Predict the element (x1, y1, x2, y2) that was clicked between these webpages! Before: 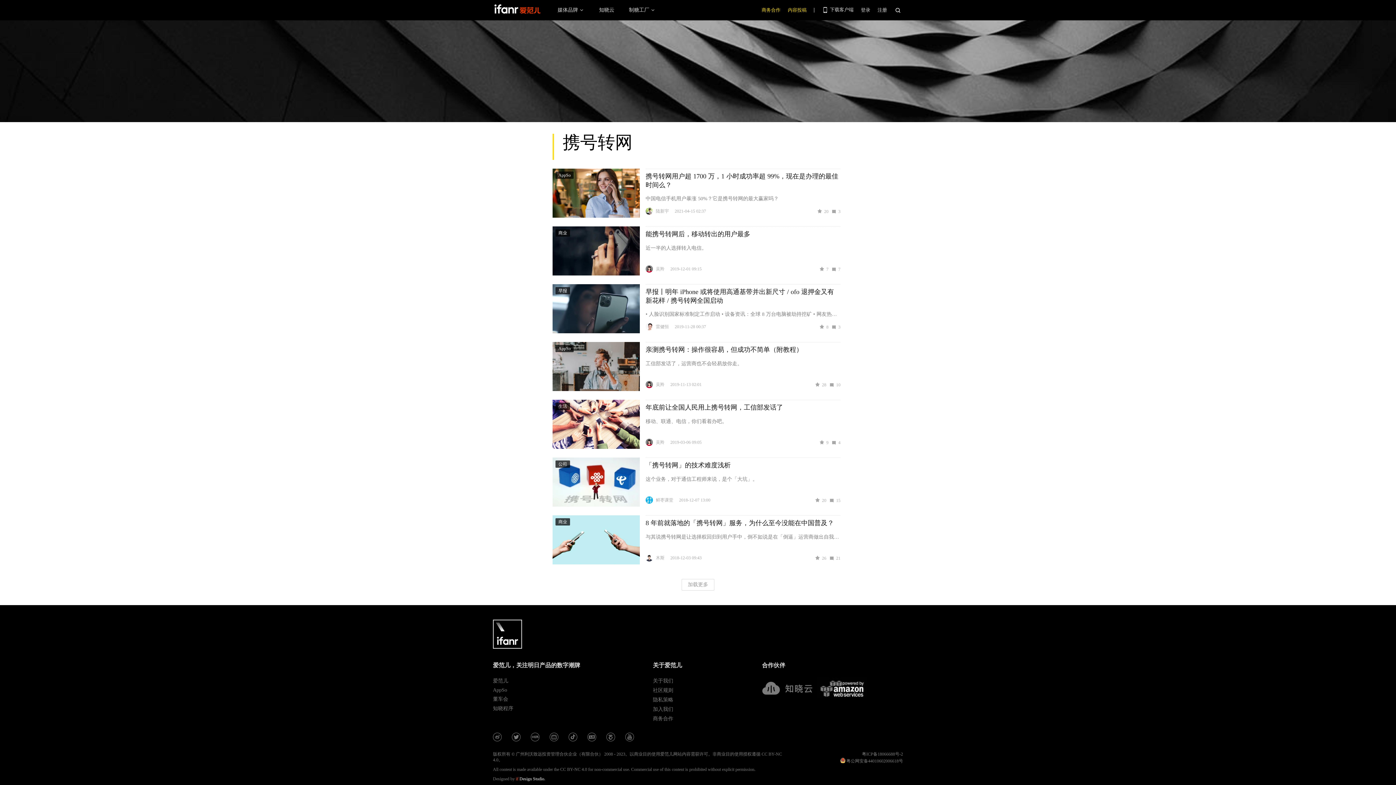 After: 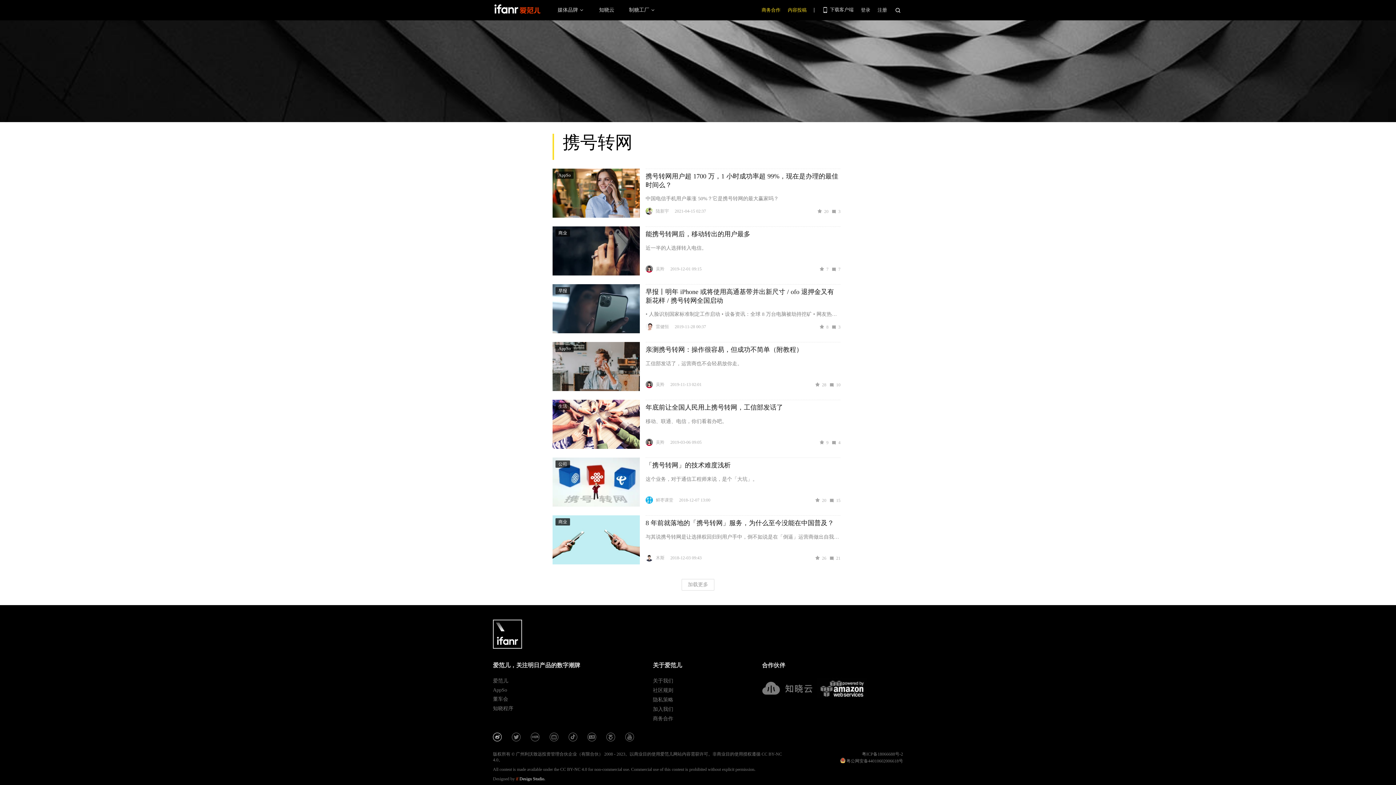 Action: bbox: (493, 734, 501, 742) label: 爱范儿官方微博